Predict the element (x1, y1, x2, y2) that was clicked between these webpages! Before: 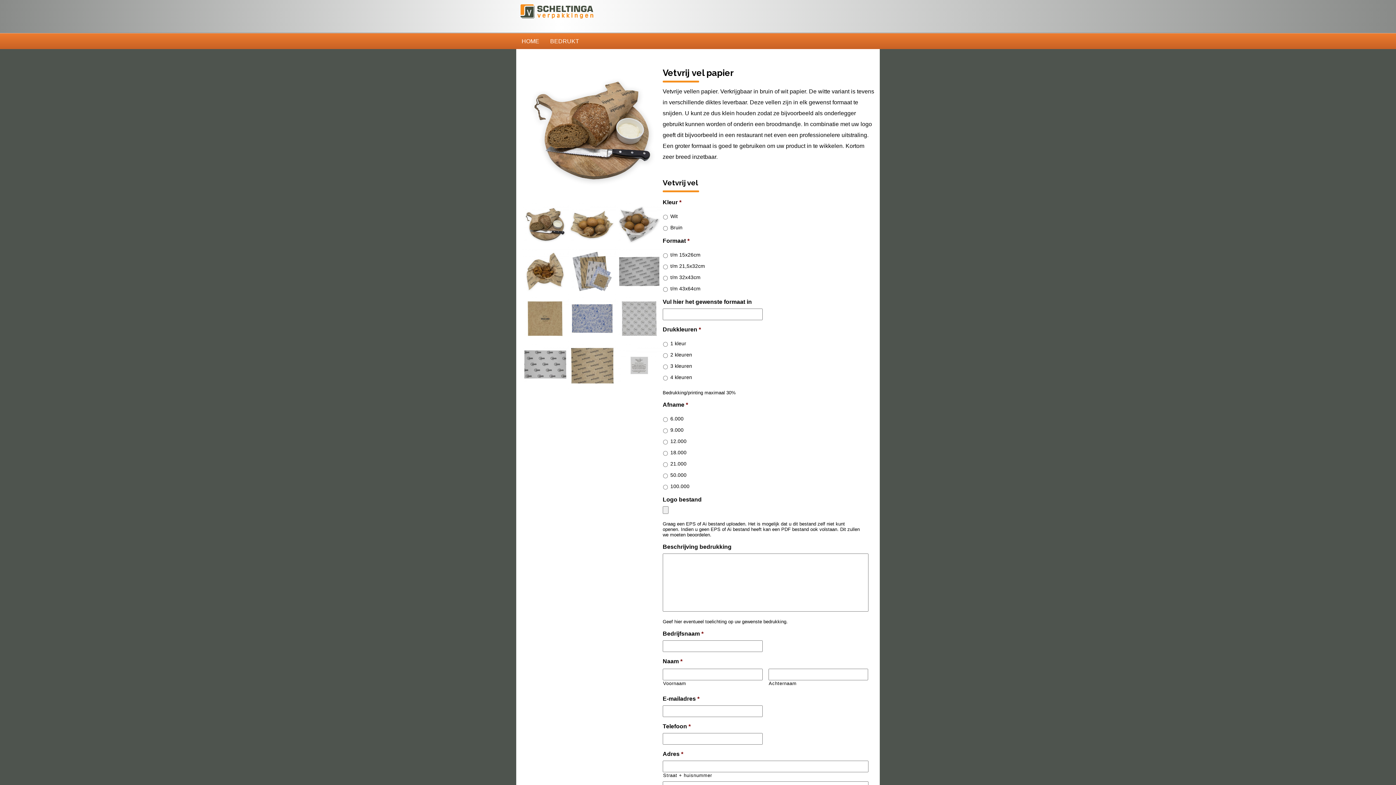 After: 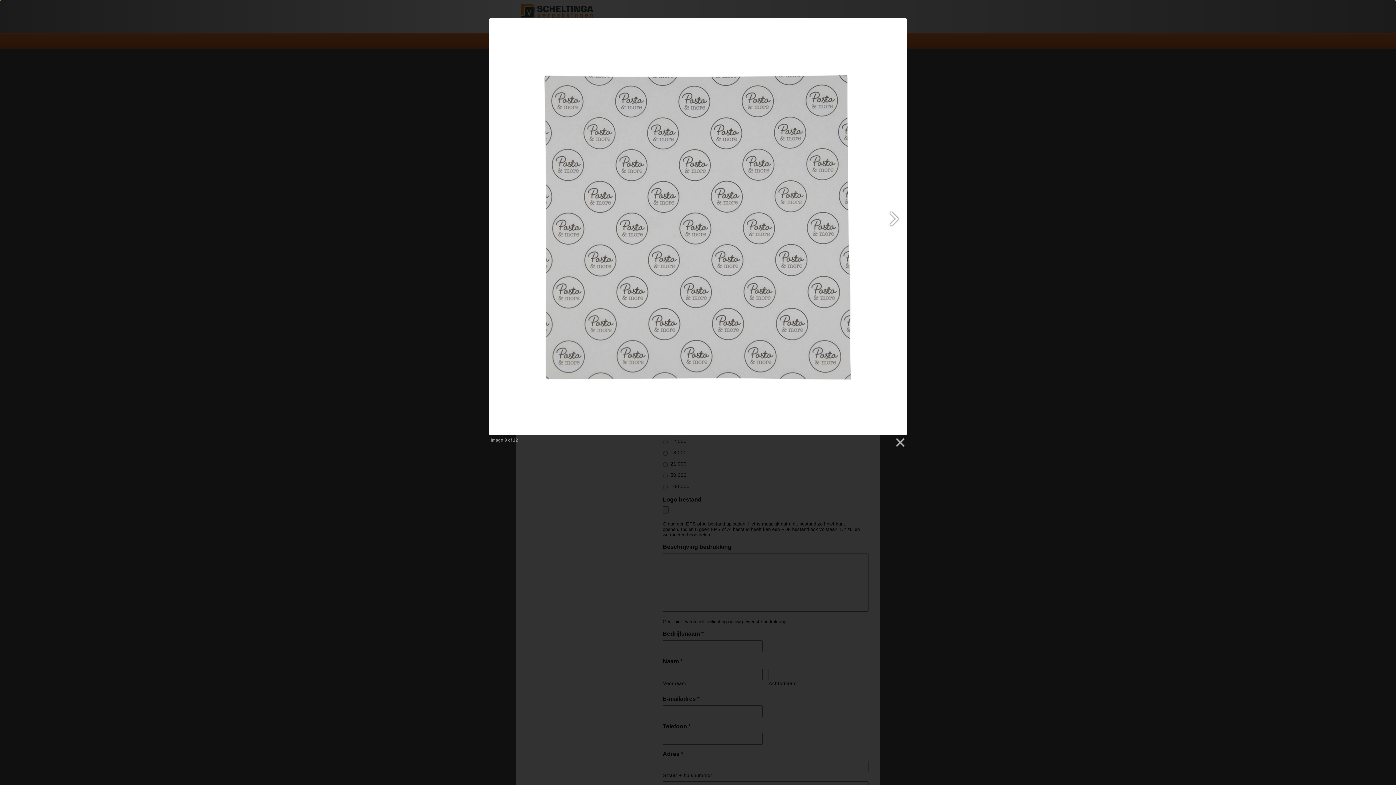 Action: bbox: (615, 295, 662, 301)